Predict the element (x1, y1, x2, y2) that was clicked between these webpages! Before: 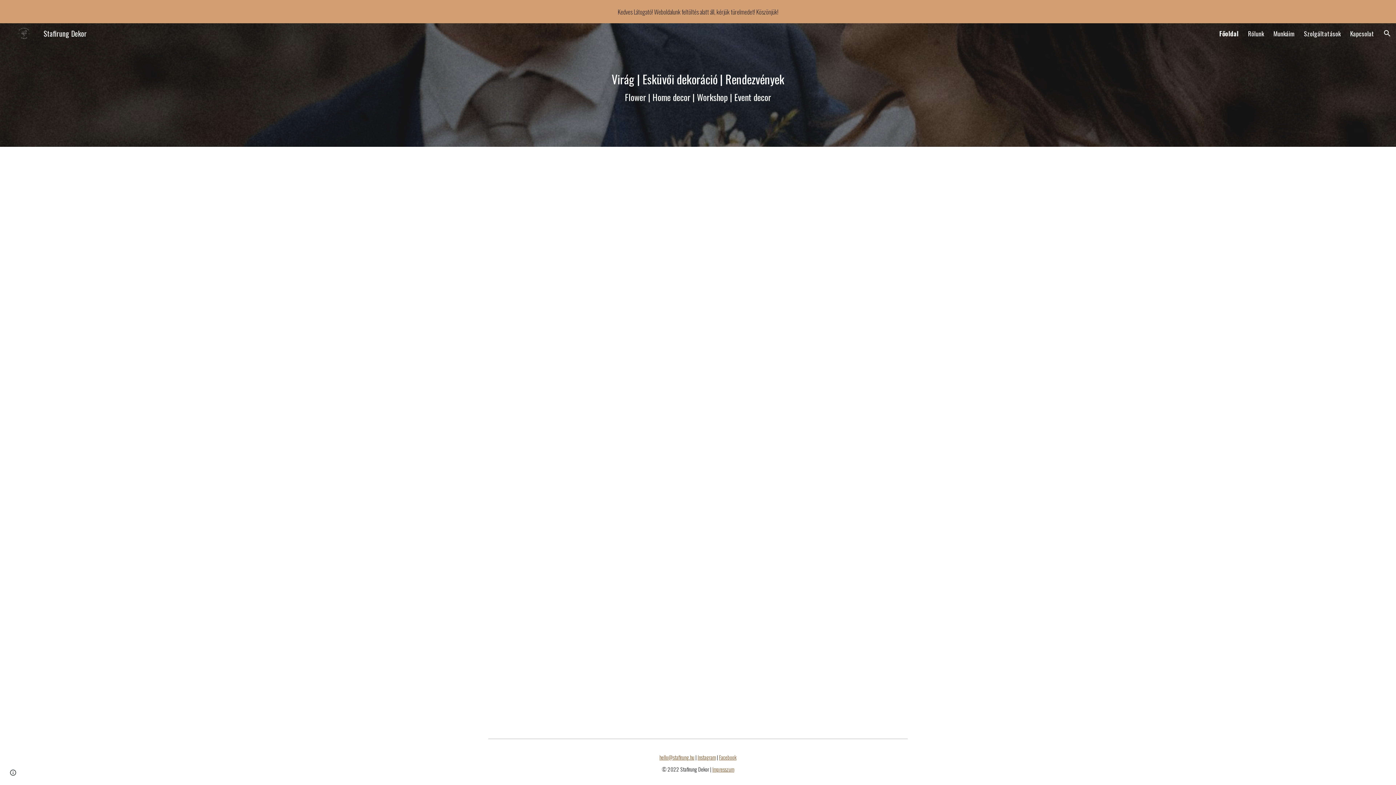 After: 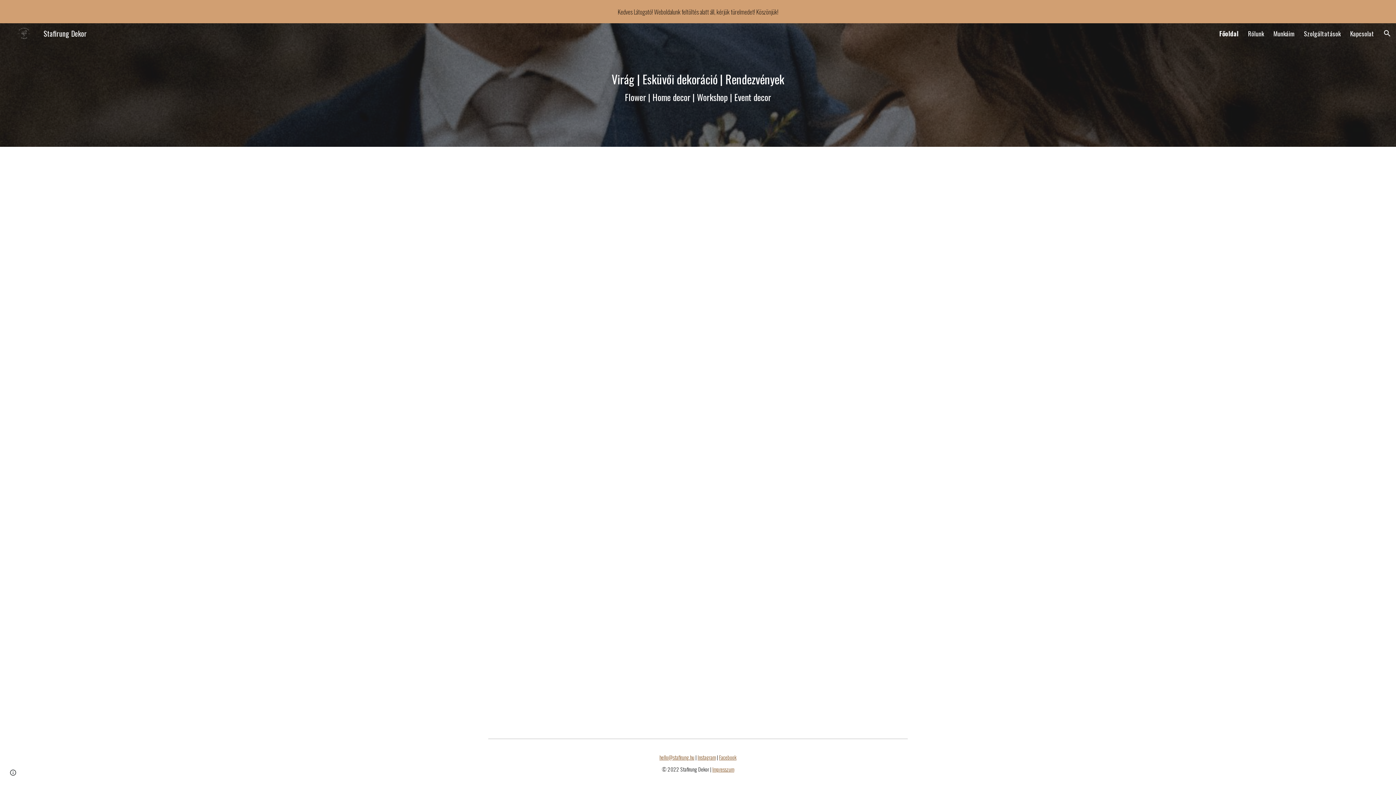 Action: label: Facebook bbox: (719, 753, 736, 761)